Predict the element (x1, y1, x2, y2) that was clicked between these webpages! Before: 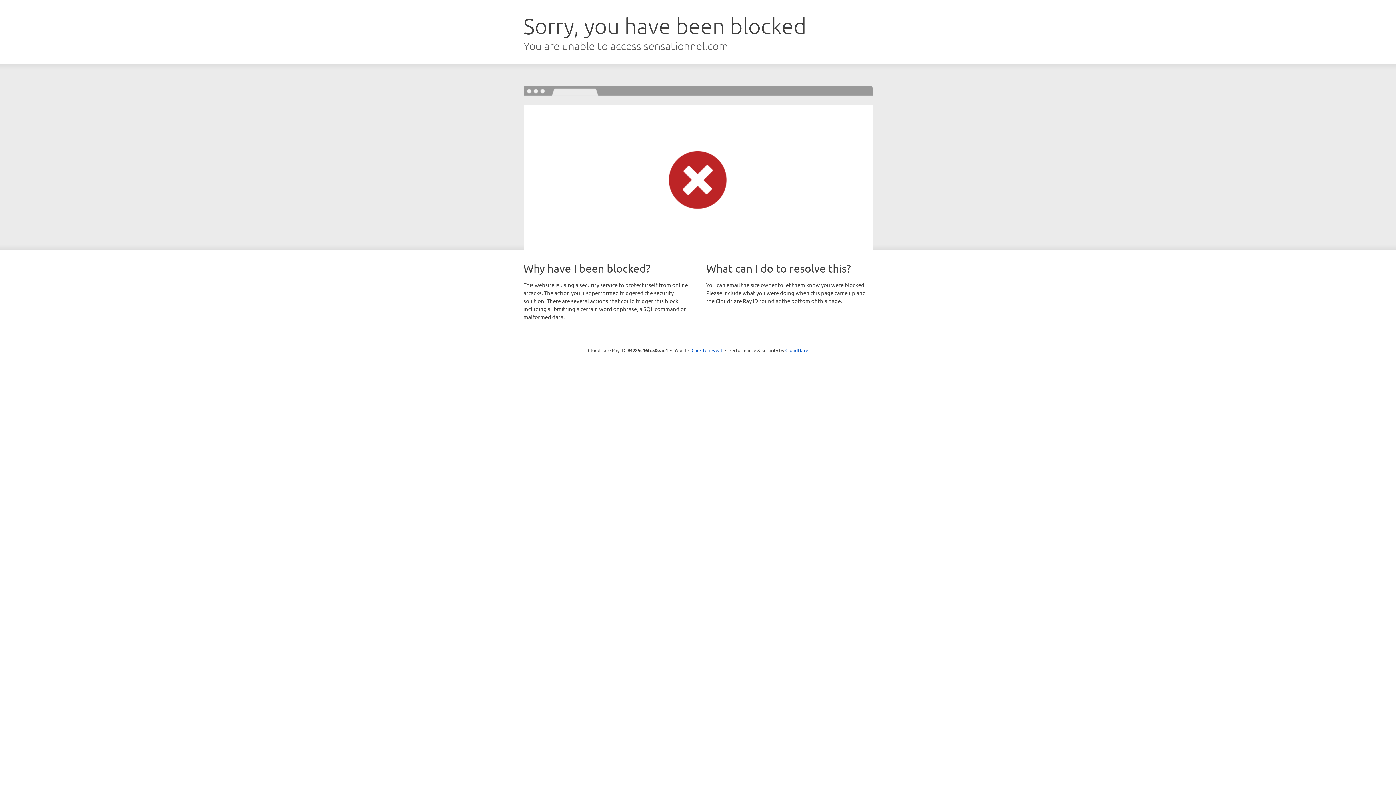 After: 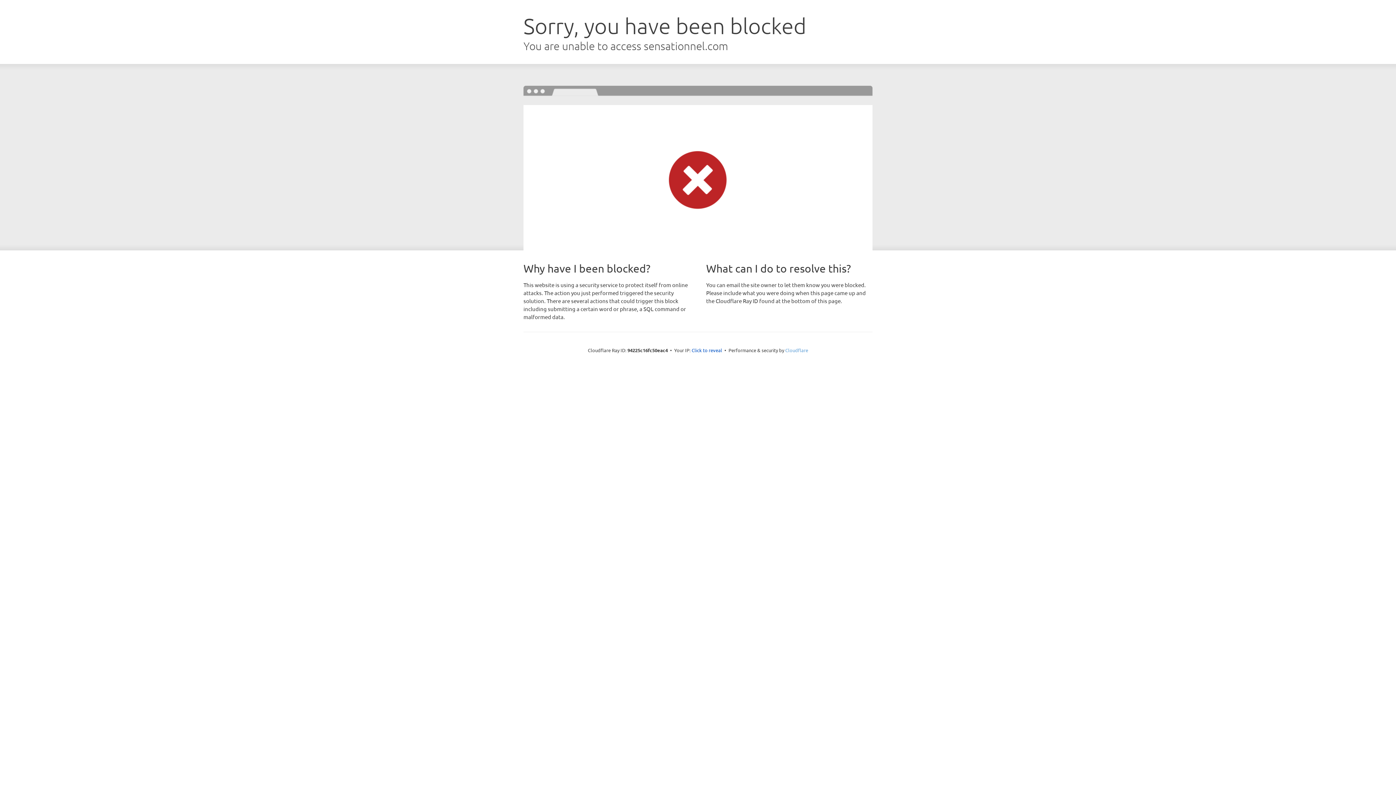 Action: bbox: (785, 347, 808, 353) label: Cloudflare